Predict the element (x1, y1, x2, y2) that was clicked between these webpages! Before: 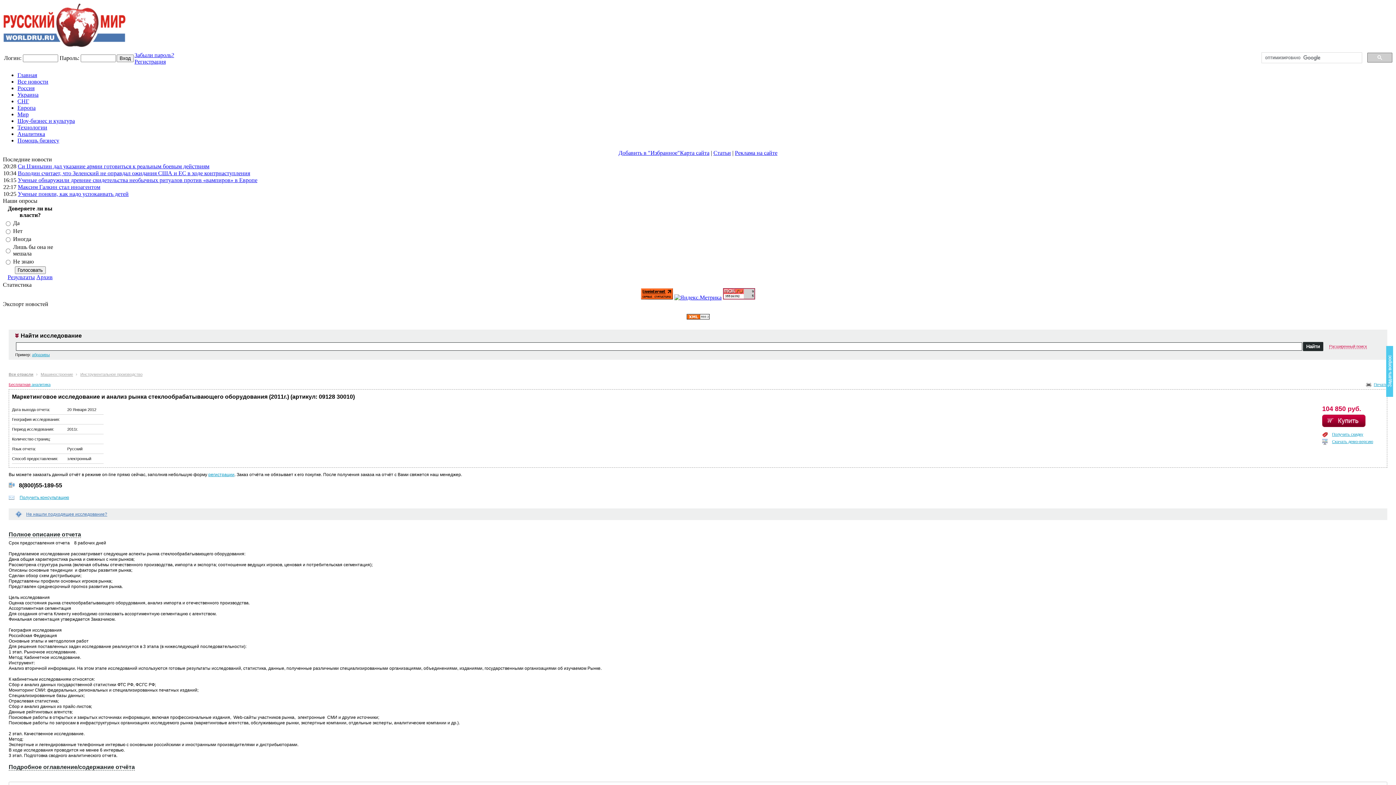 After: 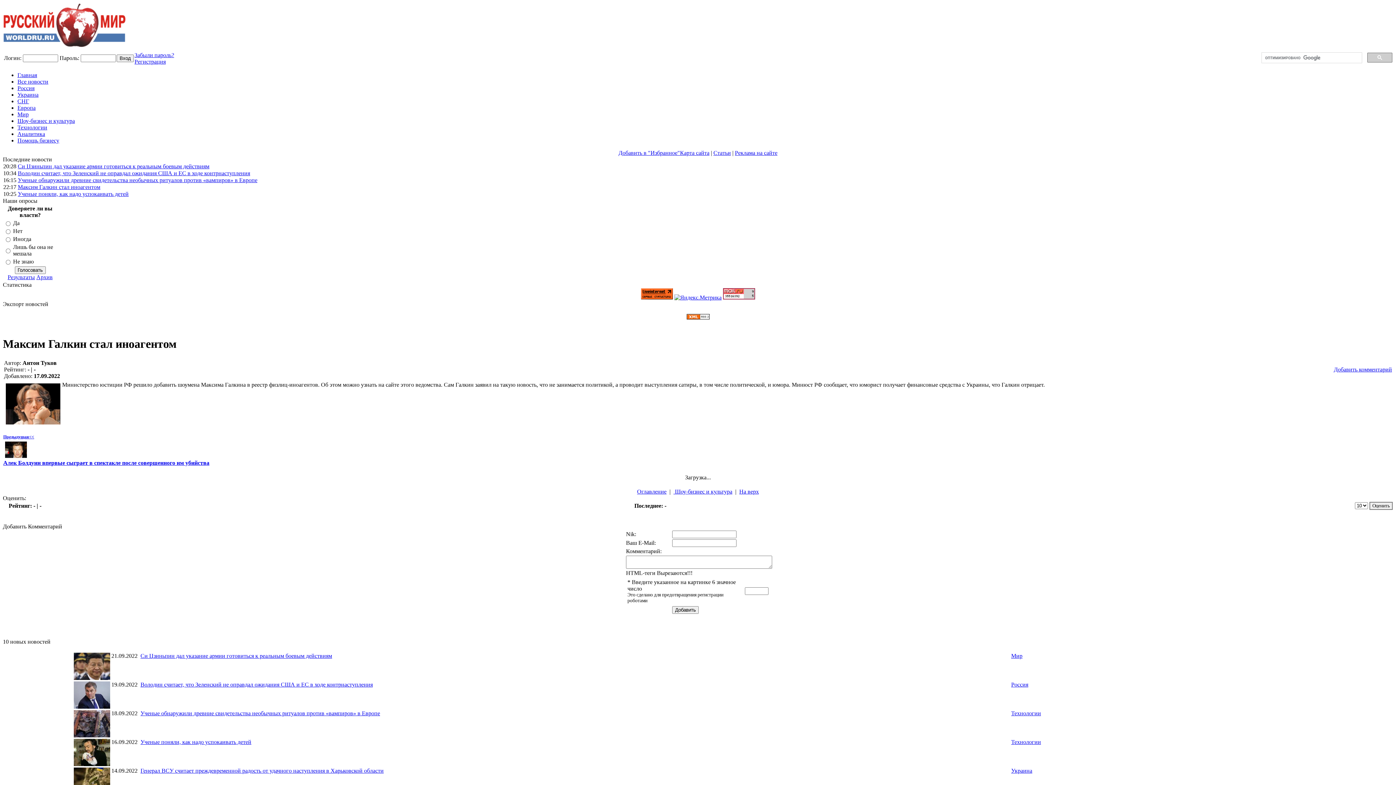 Action: label: Максим Галкин стал иноагентом bbox: (17, 184, 100, 190)